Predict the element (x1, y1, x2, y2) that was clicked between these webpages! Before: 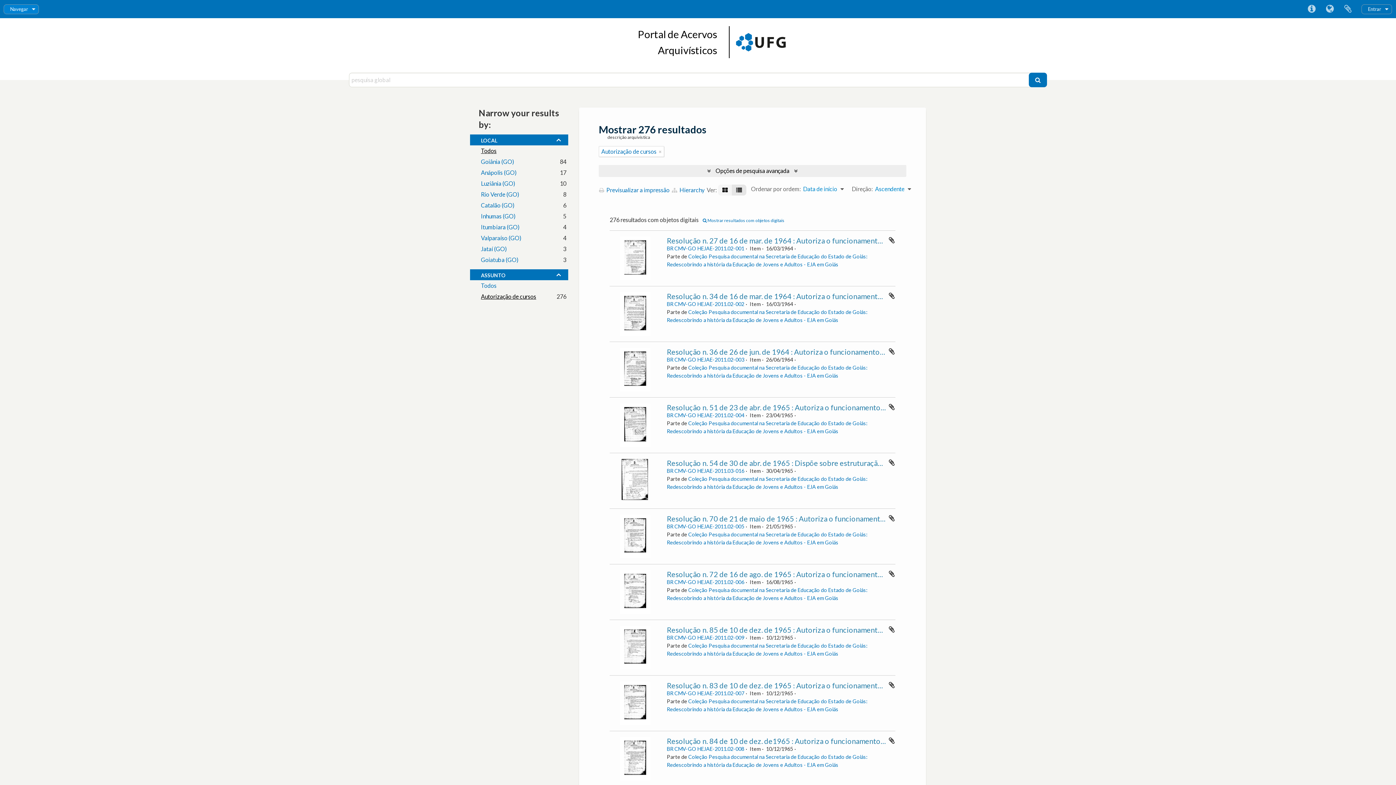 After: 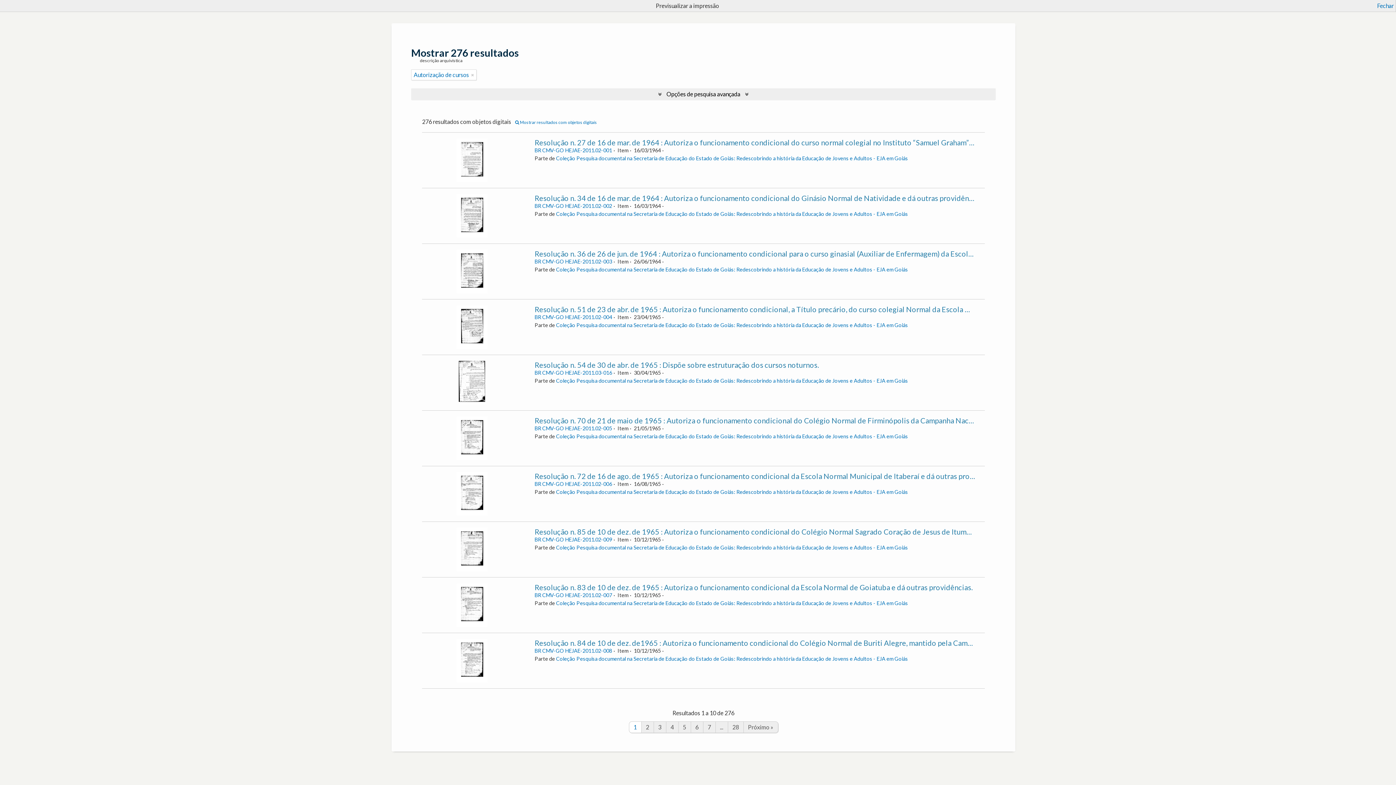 Action: bbox: (599, 184, 671, 195) label:  Previsualizar a impressão